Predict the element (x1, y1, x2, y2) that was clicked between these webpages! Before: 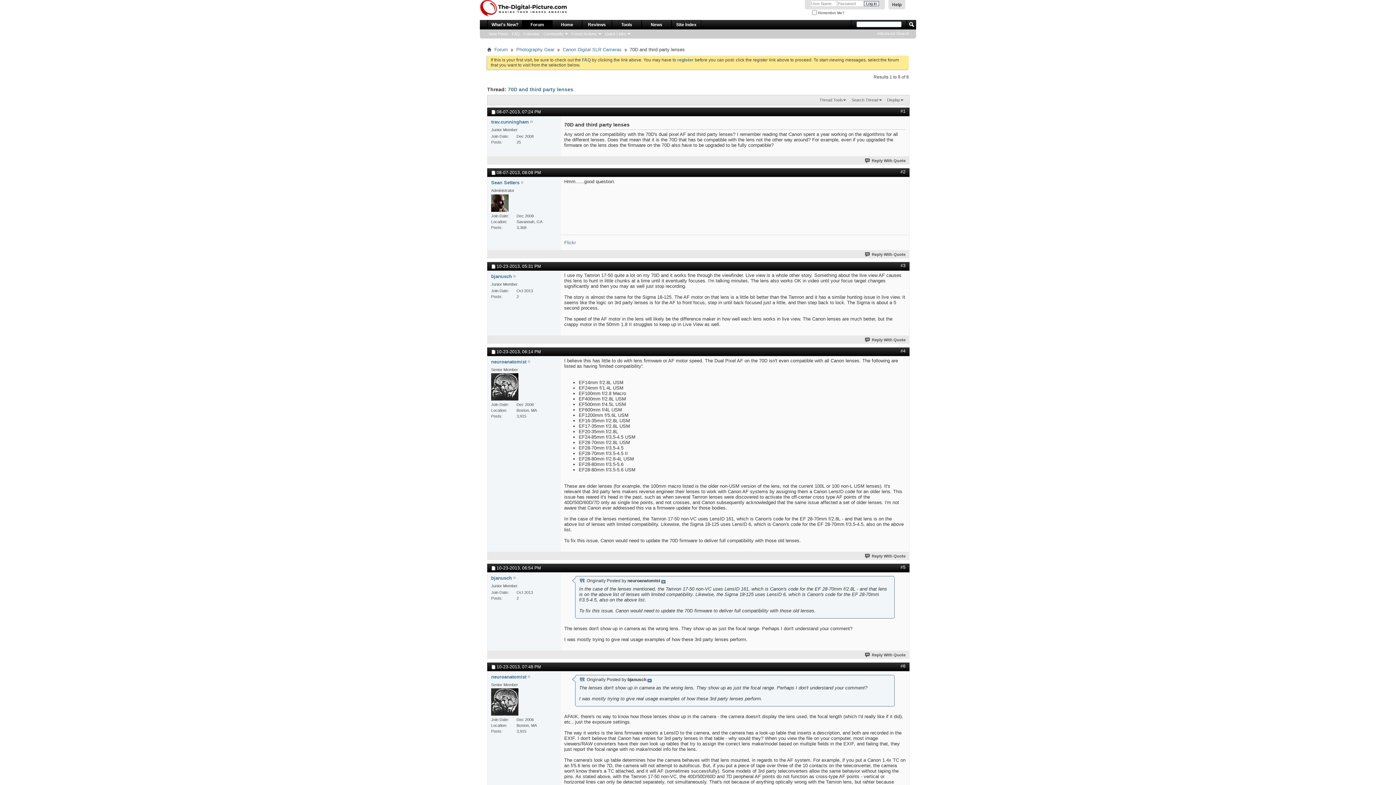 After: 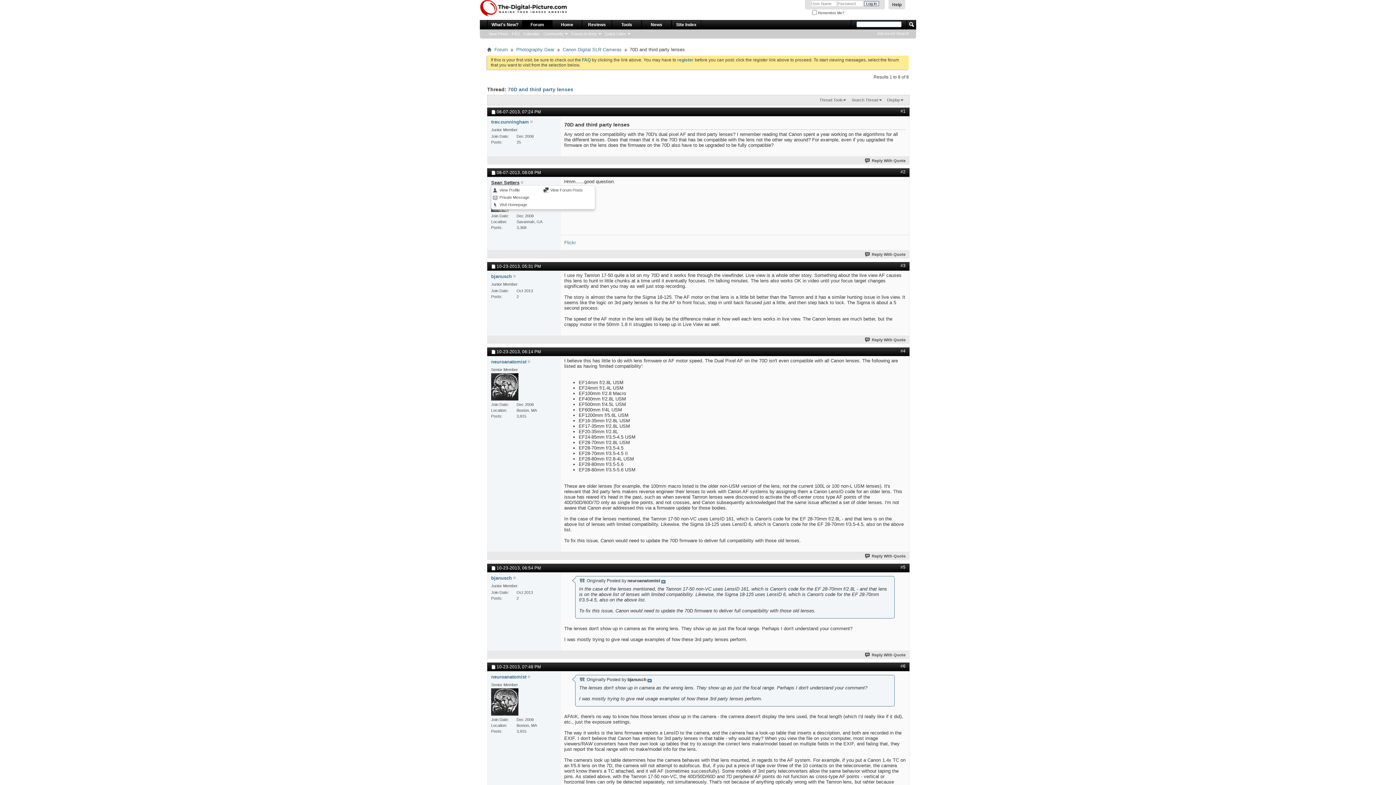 Action: label: Sean Setters bbox: (491, 180, 519, 185)